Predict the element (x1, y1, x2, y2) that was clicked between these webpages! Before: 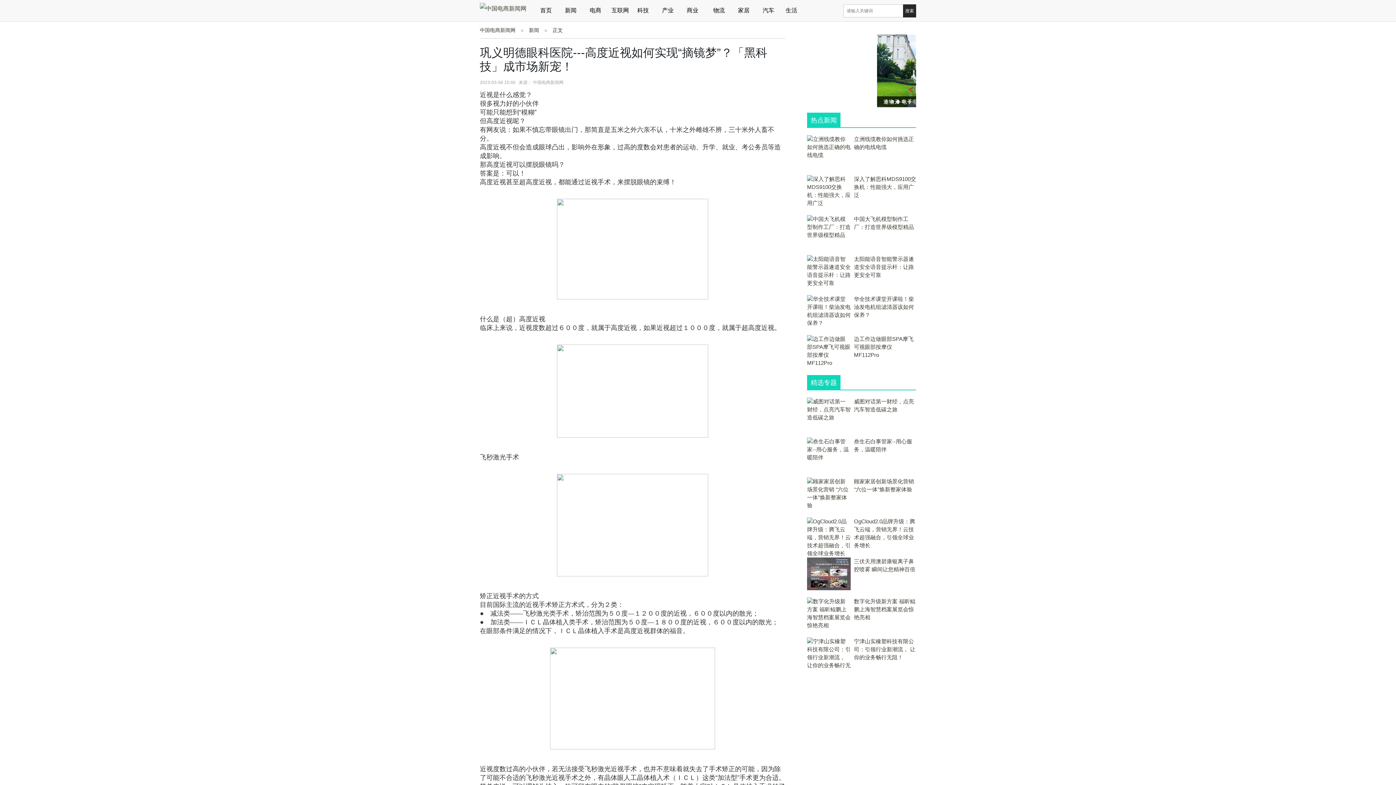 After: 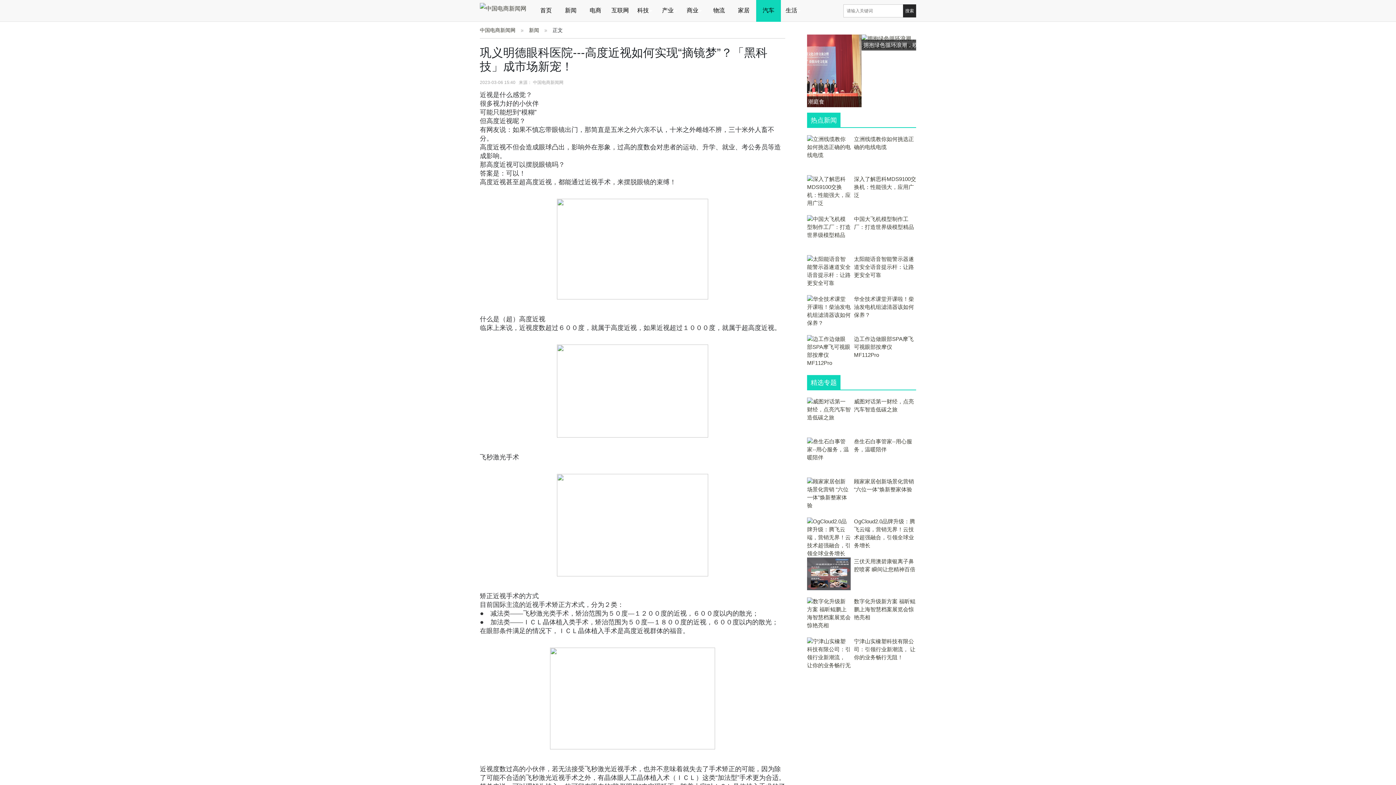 Action: label: 汽车 bbox: (762, 7, 774, 13)